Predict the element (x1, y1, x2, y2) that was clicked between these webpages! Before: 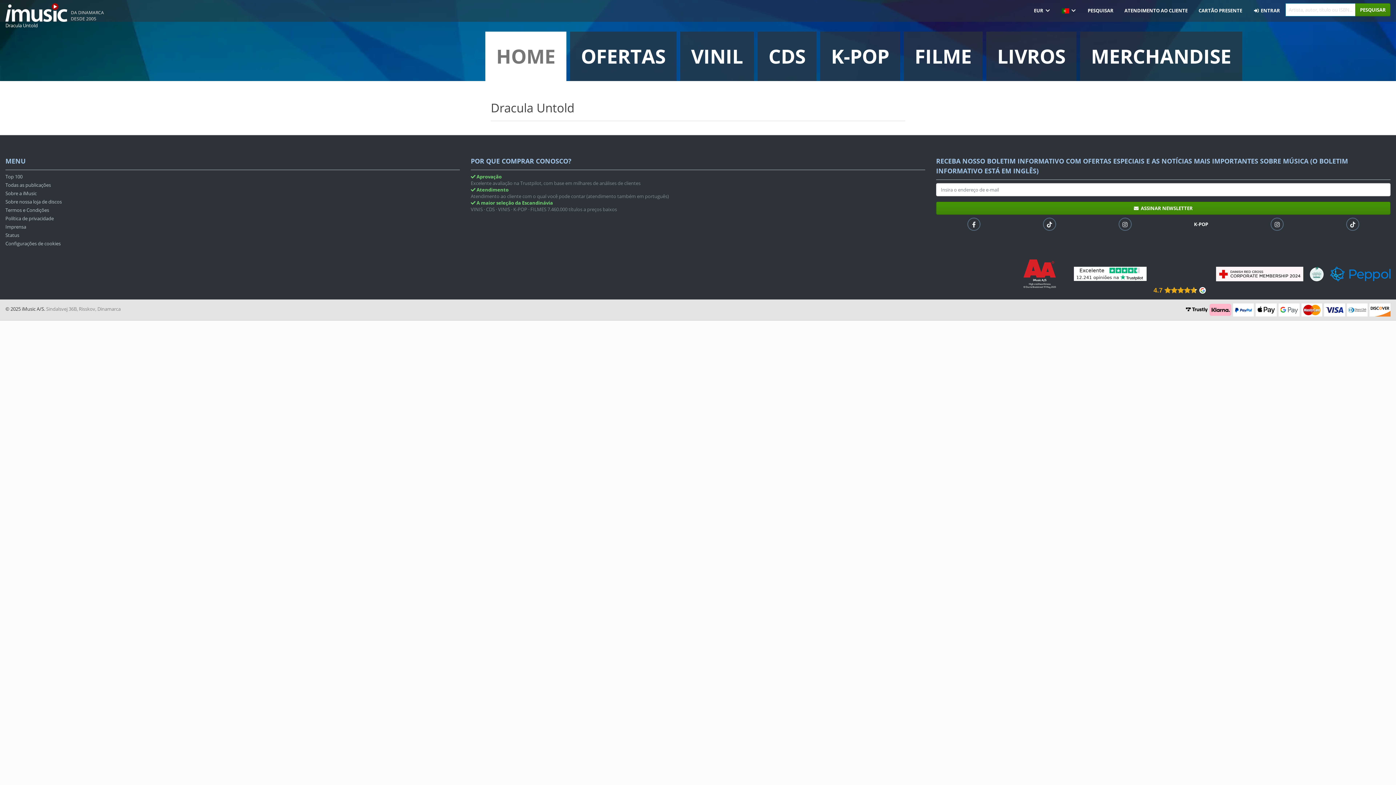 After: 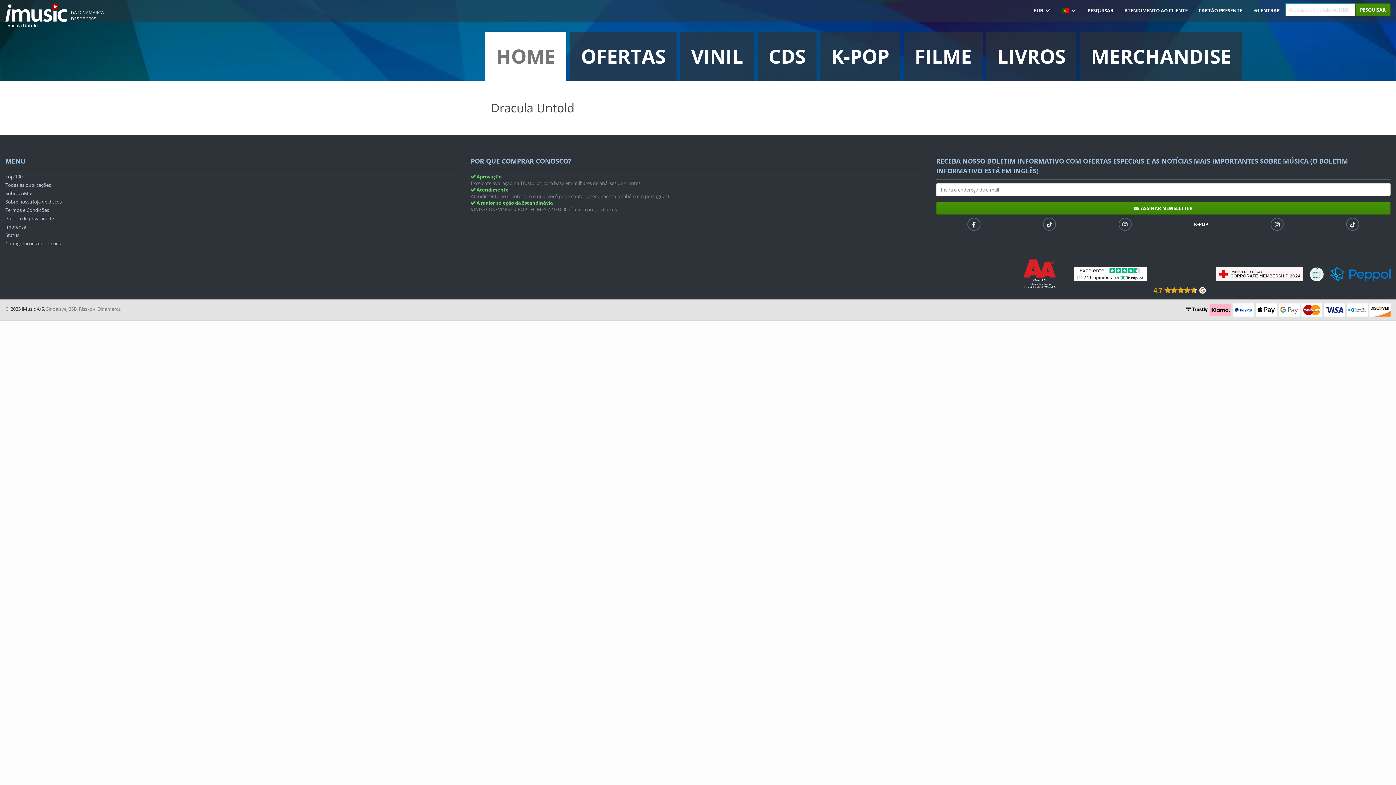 Action: bbox: (5, 240, 459, 248) label: Configurações de cookies